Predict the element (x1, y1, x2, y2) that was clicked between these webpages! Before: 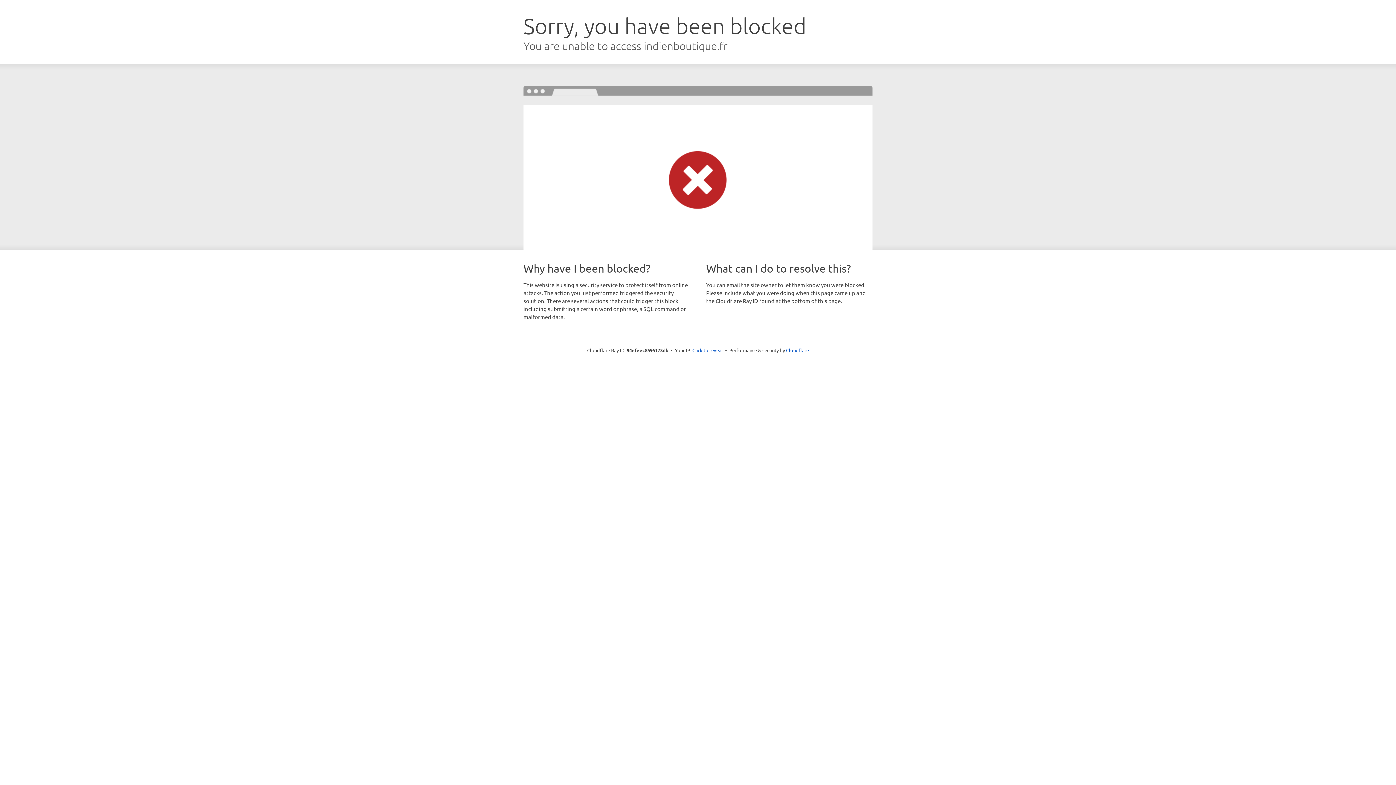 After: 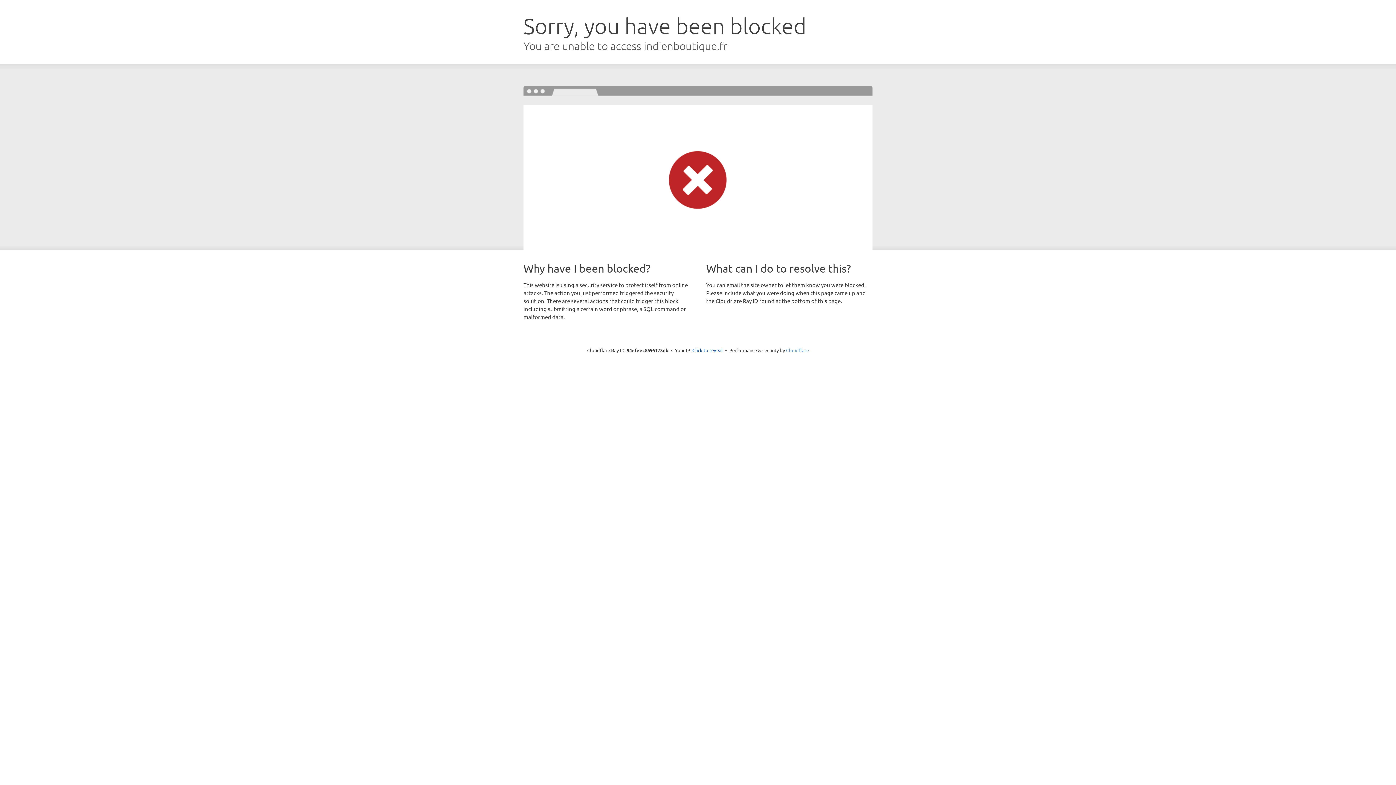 Action: bbox: (786, 347, 809, 353) label: Cloudflare